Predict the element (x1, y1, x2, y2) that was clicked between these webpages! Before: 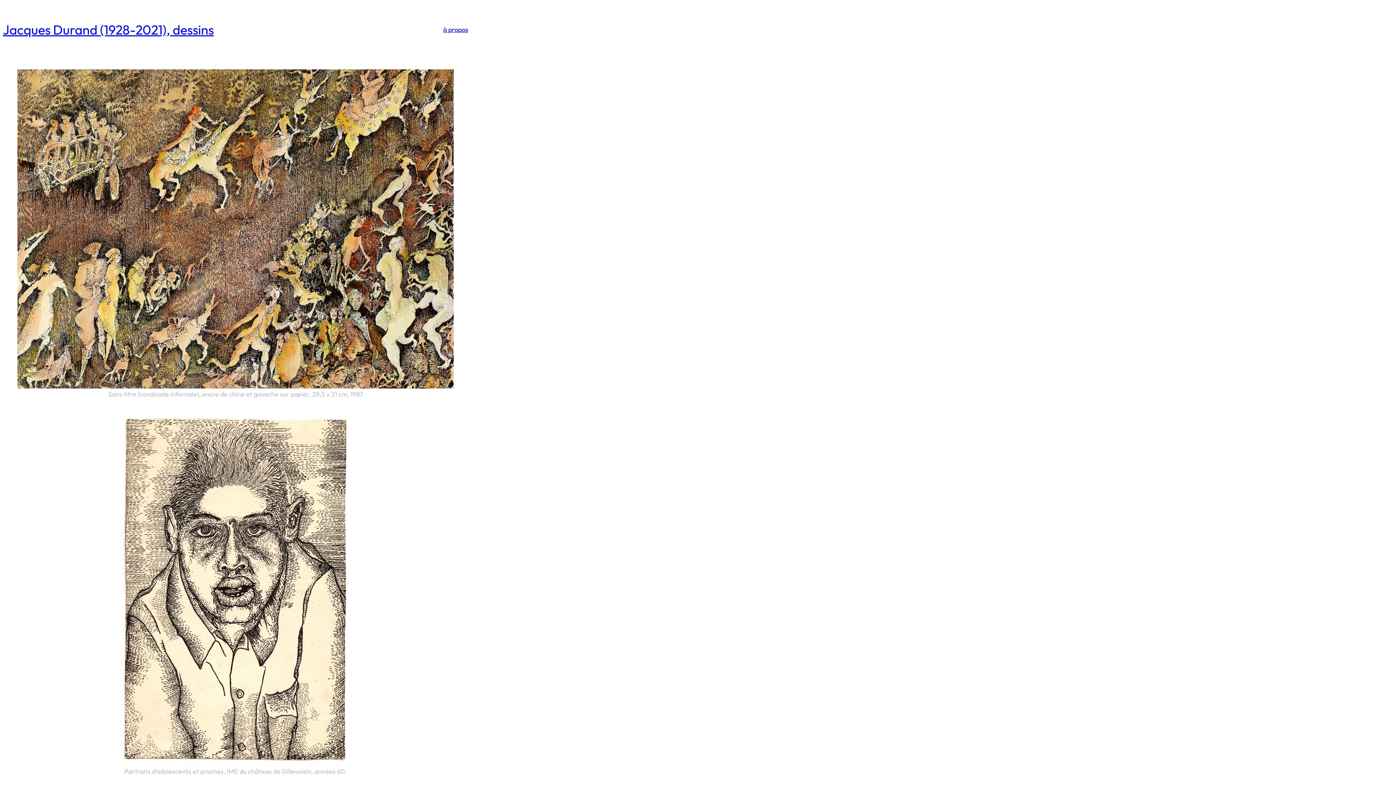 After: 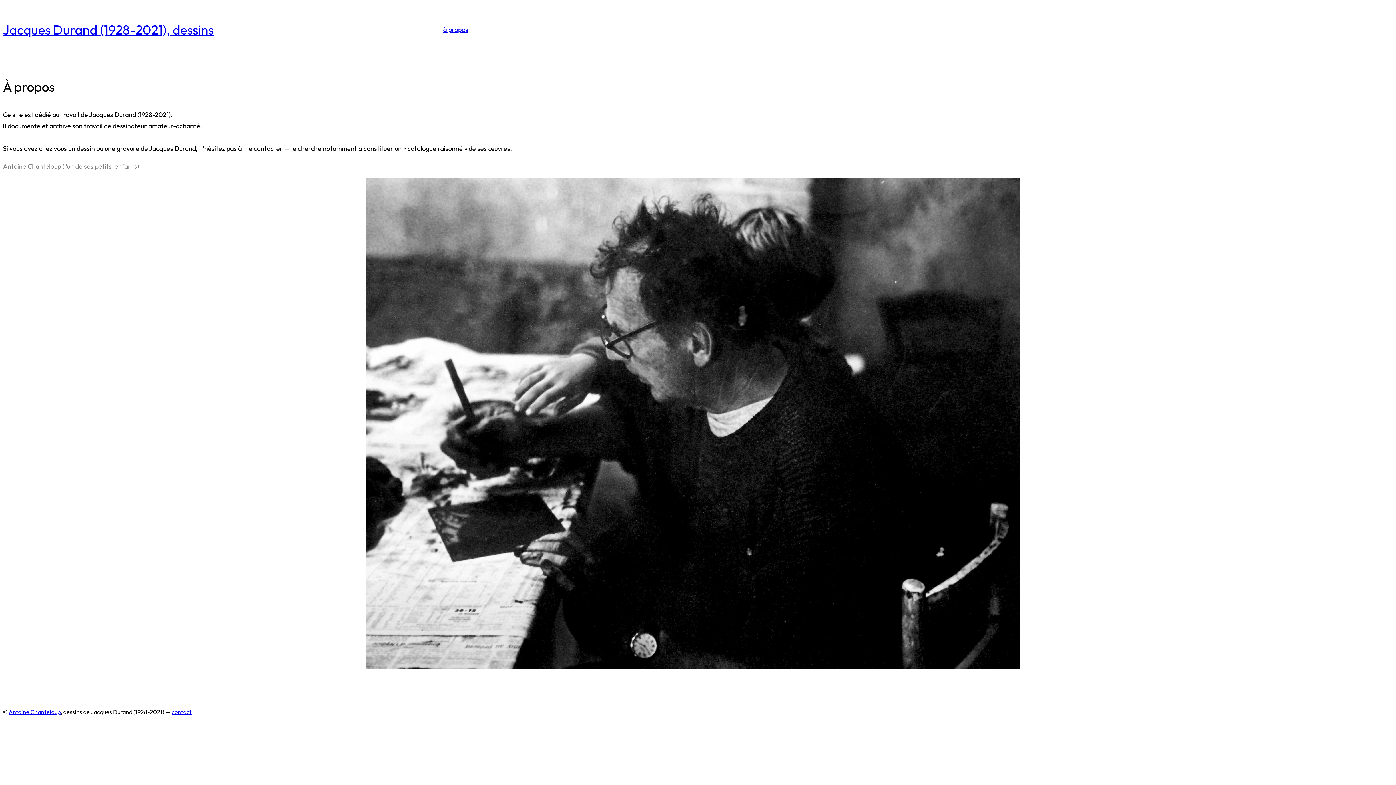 Action: bbox: (443, 25, 468, 33) label: à propos